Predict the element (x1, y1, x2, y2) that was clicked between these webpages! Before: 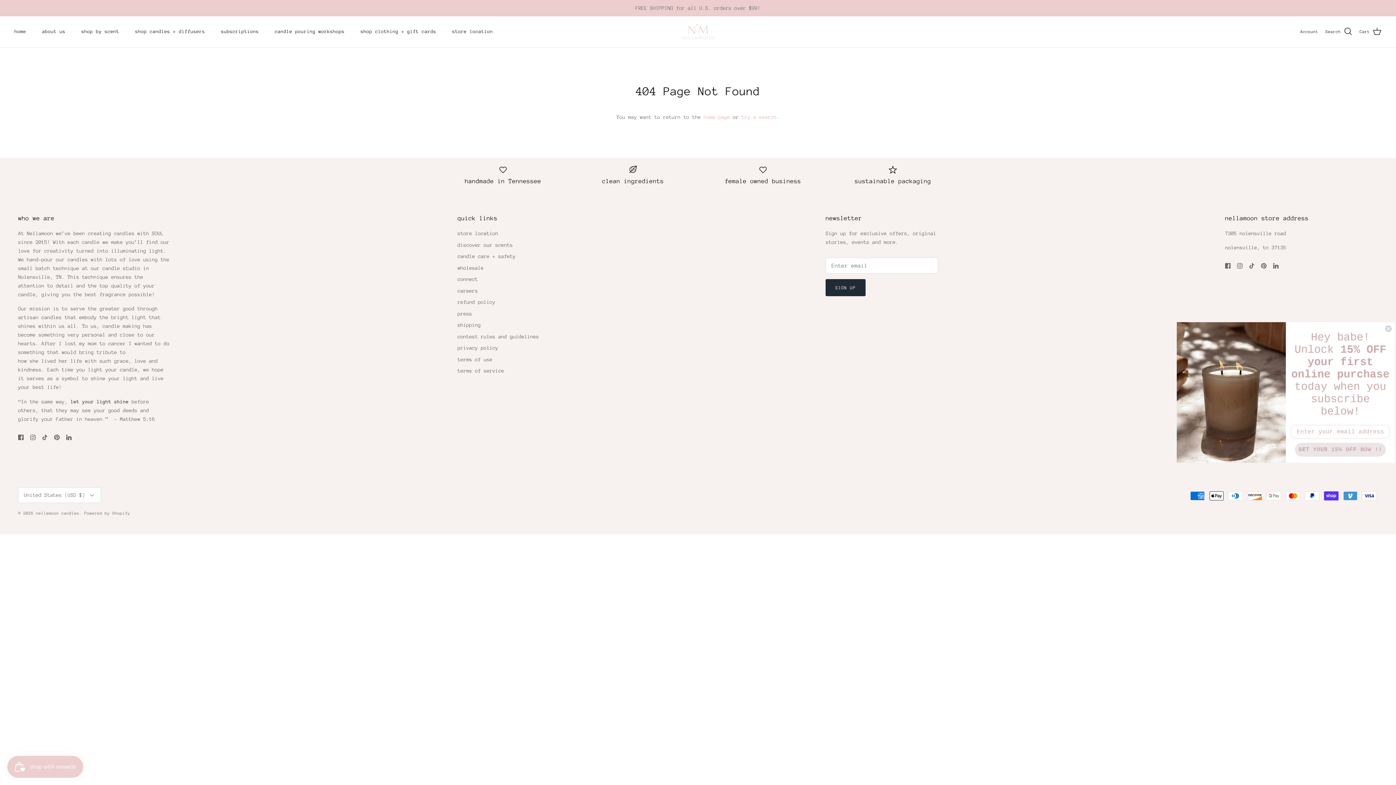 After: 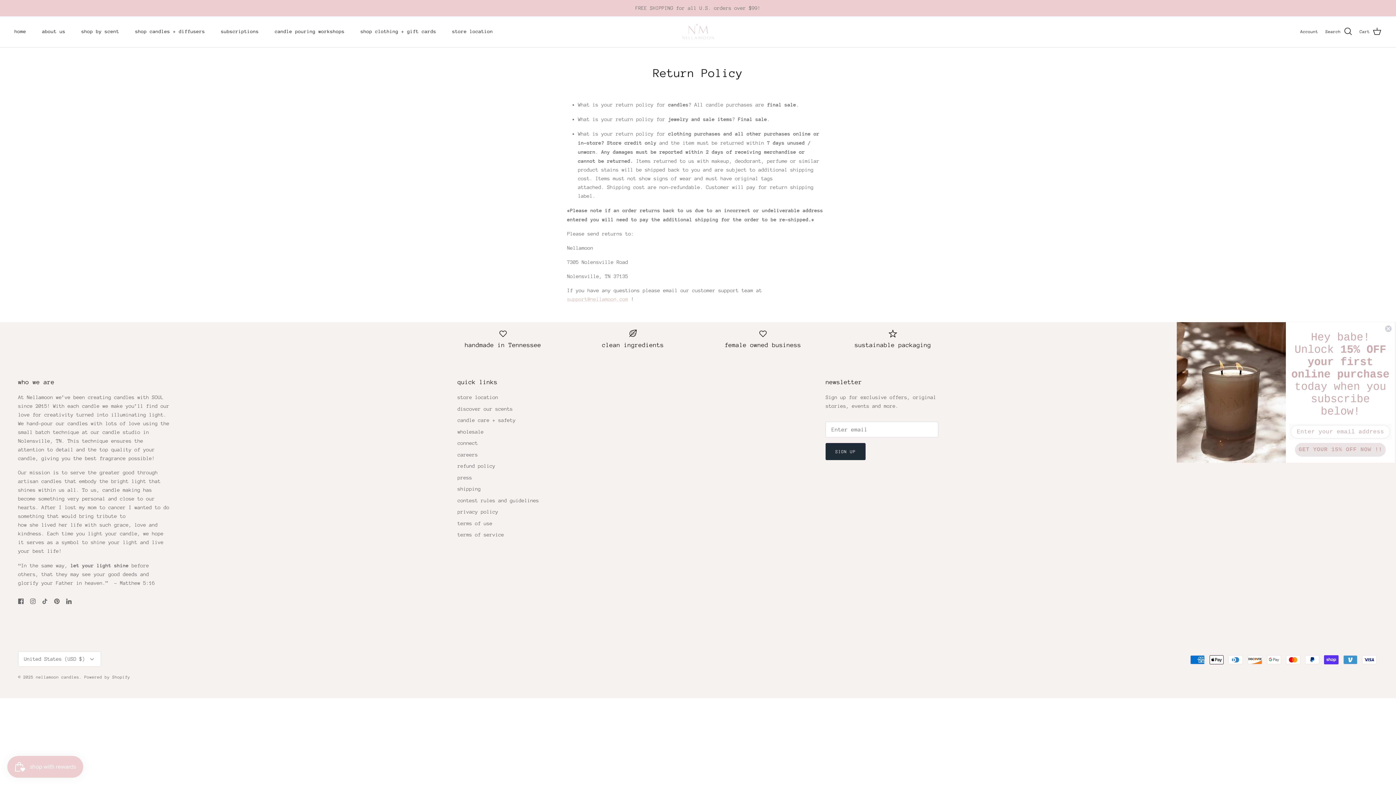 Action: label: refund policy bbox: (457, 299, 495, 305)